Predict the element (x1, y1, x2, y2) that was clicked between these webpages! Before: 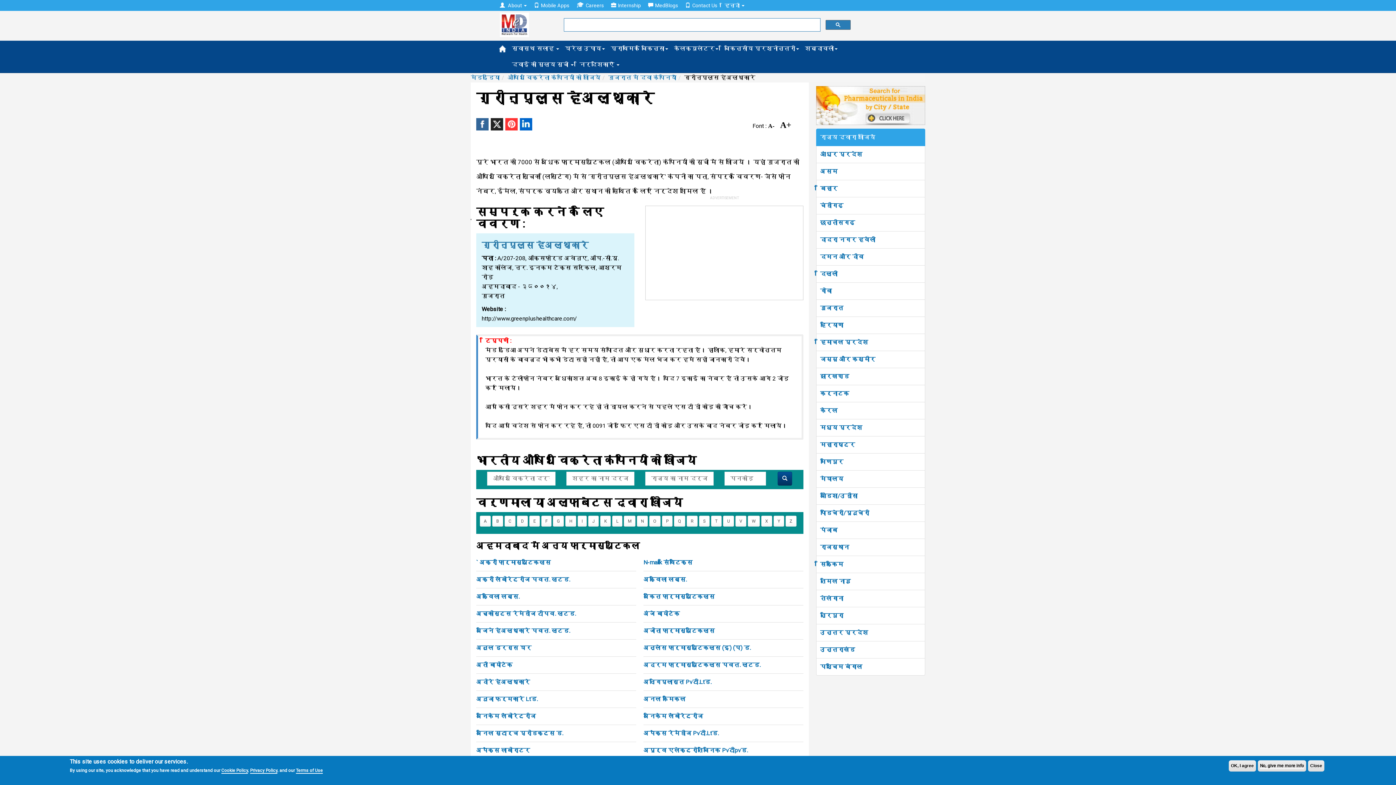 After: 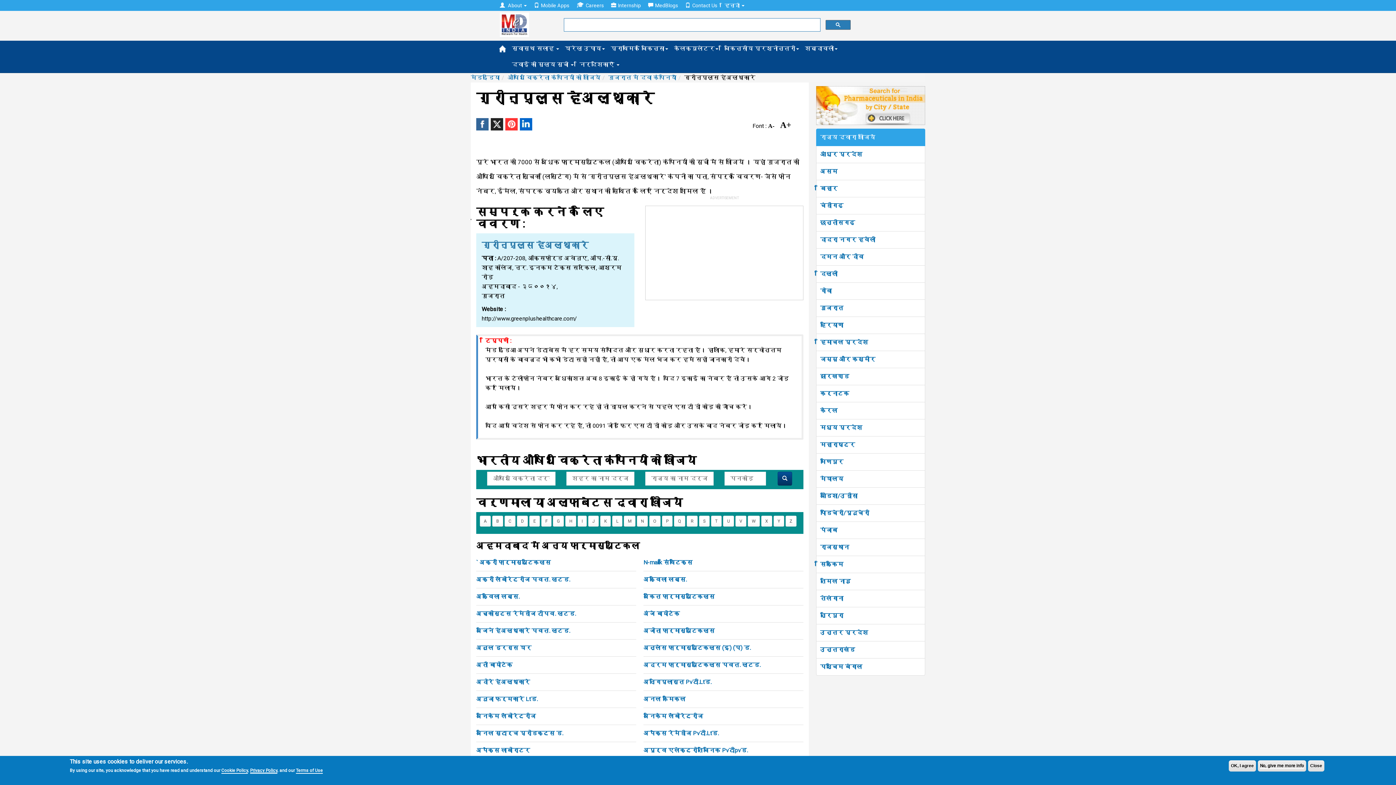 Action: label: Privacy Policy bbox: (250, 768, 277, 774)